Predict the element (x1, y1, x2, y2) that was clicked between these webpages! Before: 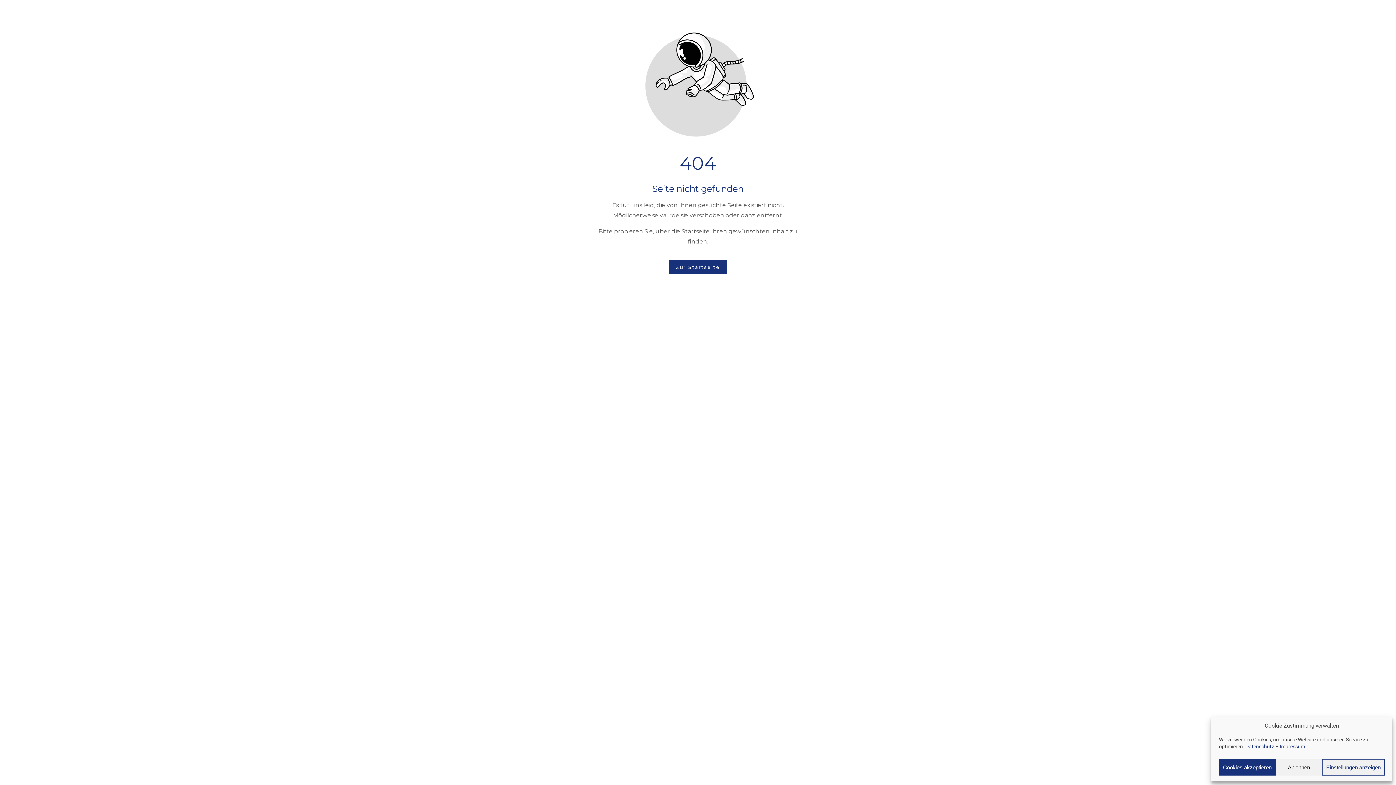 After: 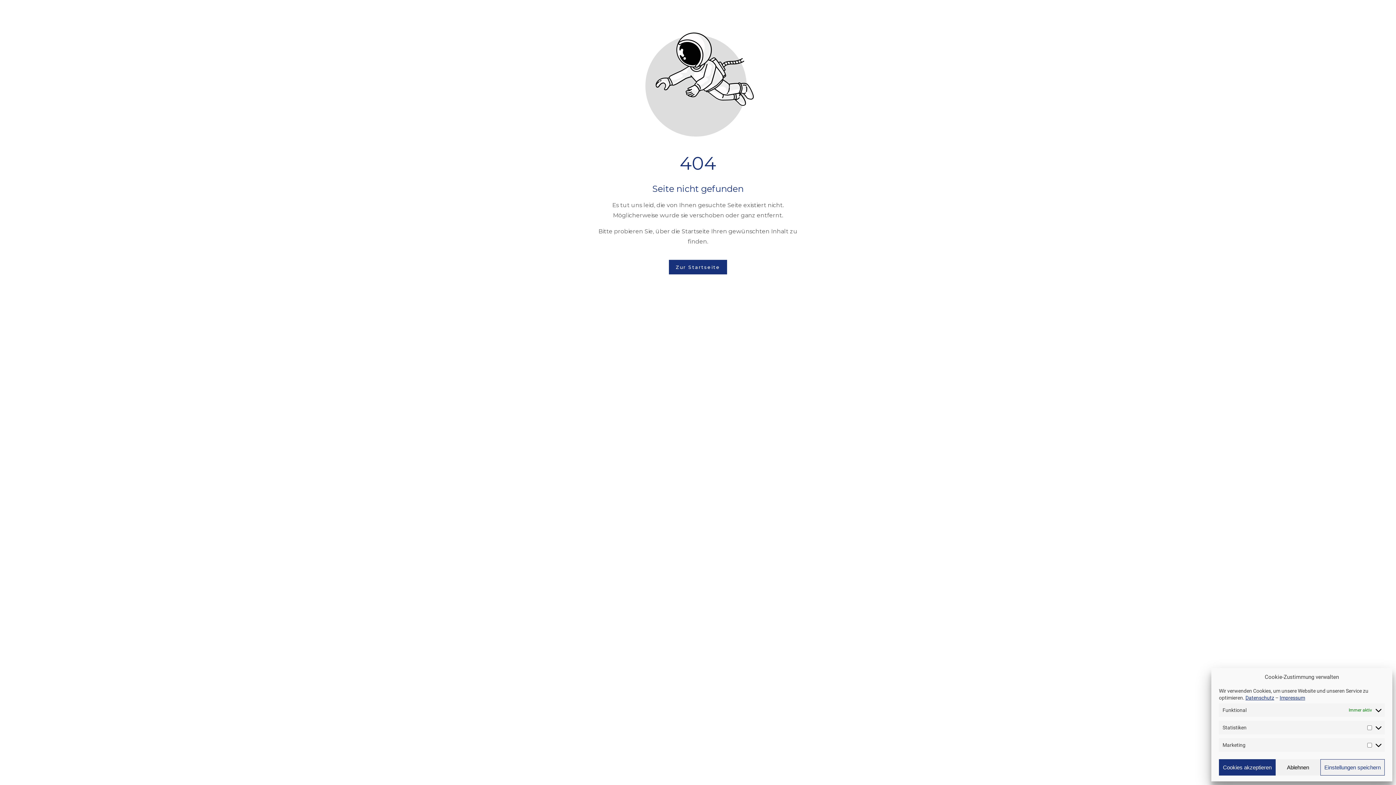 Action: label: Einstellungen anzeigen bbox: (1322, 759, 1385, 776)